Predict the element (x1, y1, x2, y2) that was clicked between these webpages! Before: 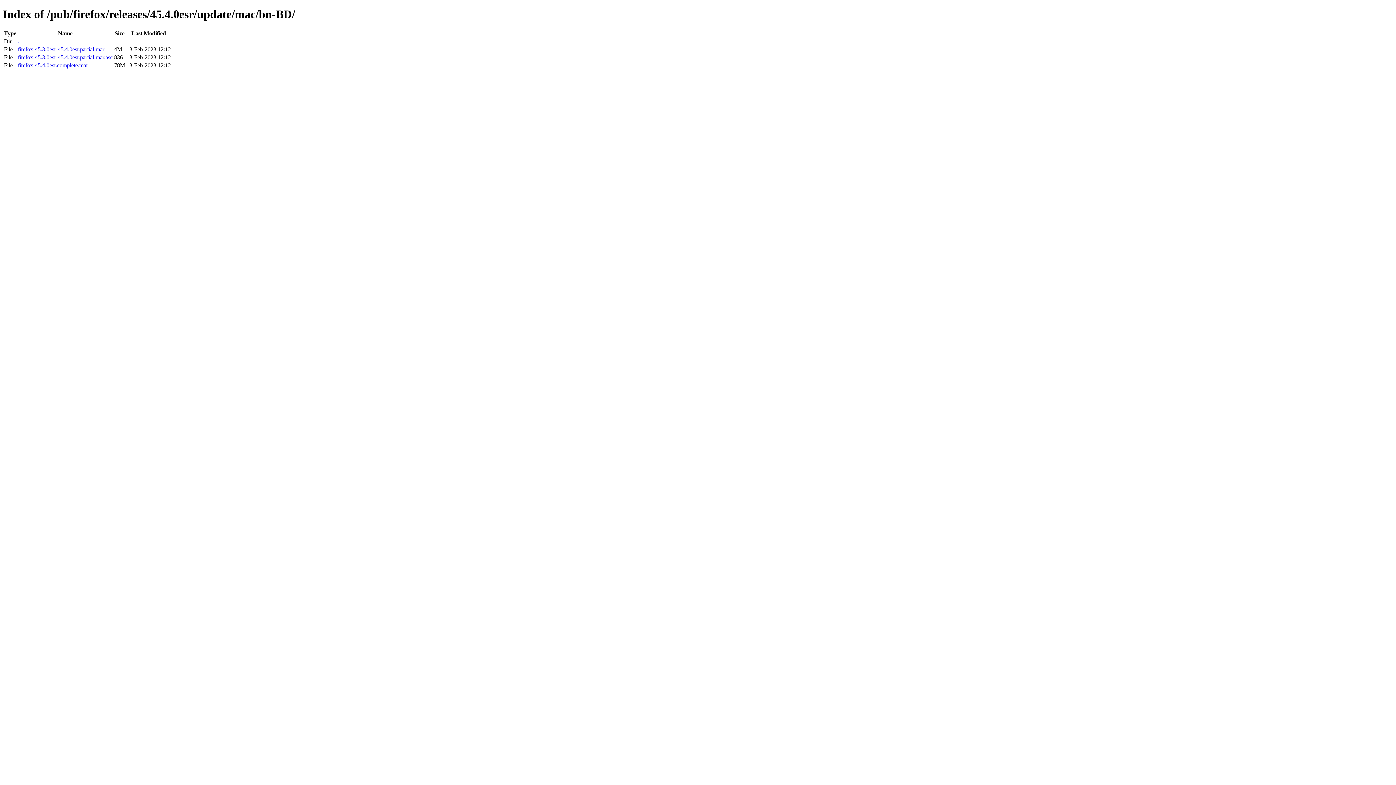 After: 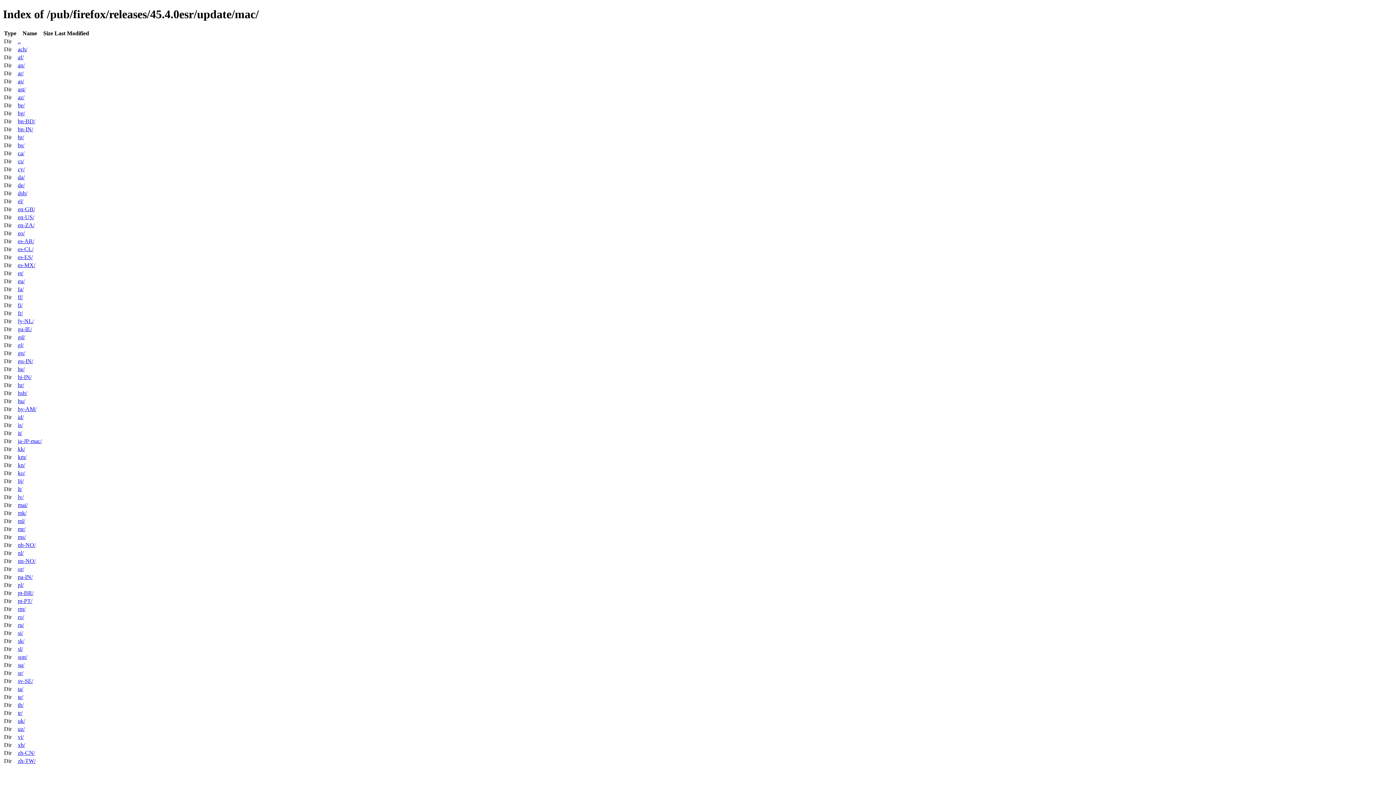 Action: label: .. bbox: (17, 38, 20, 44)